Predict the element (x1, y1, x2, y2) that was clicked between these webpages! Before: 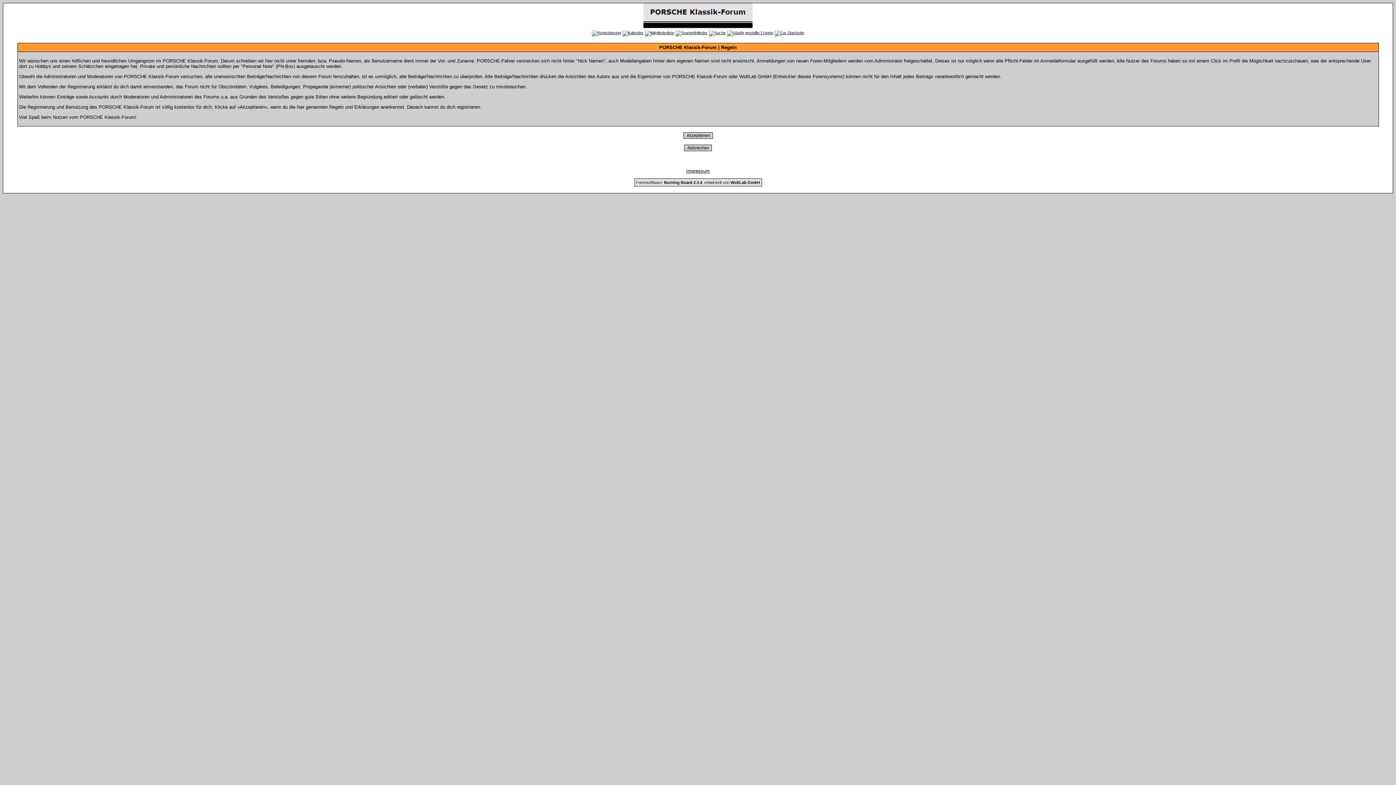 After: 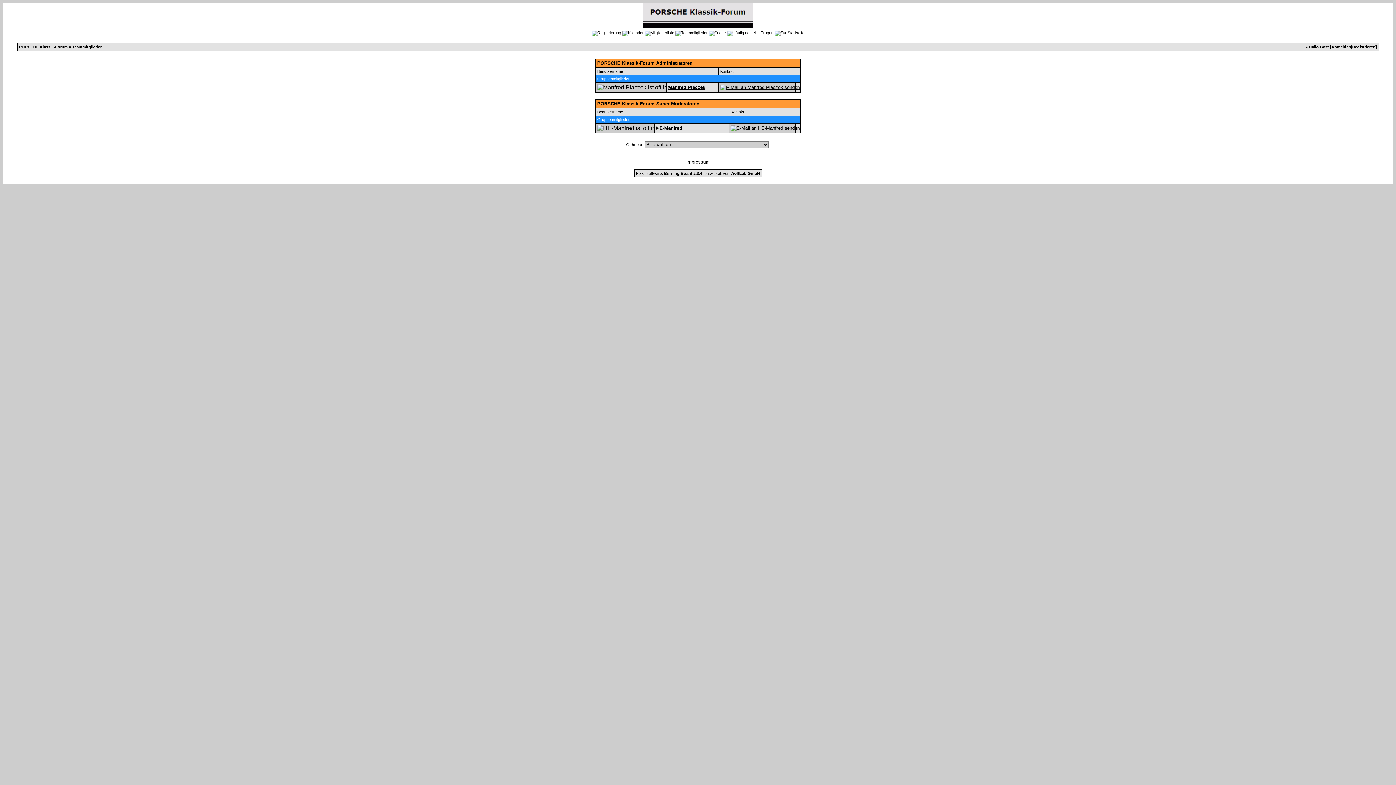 Action: bbox: (675, 30, 707, 34)